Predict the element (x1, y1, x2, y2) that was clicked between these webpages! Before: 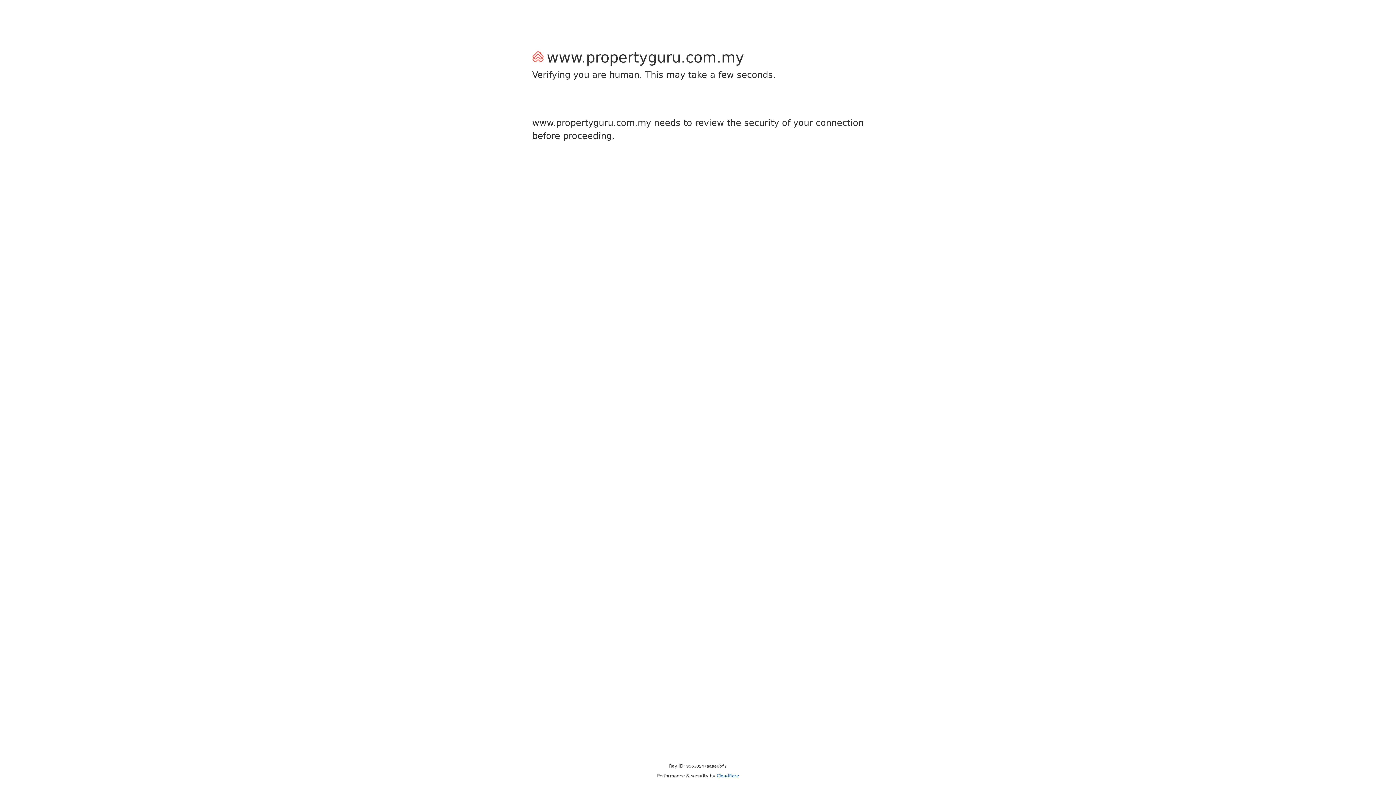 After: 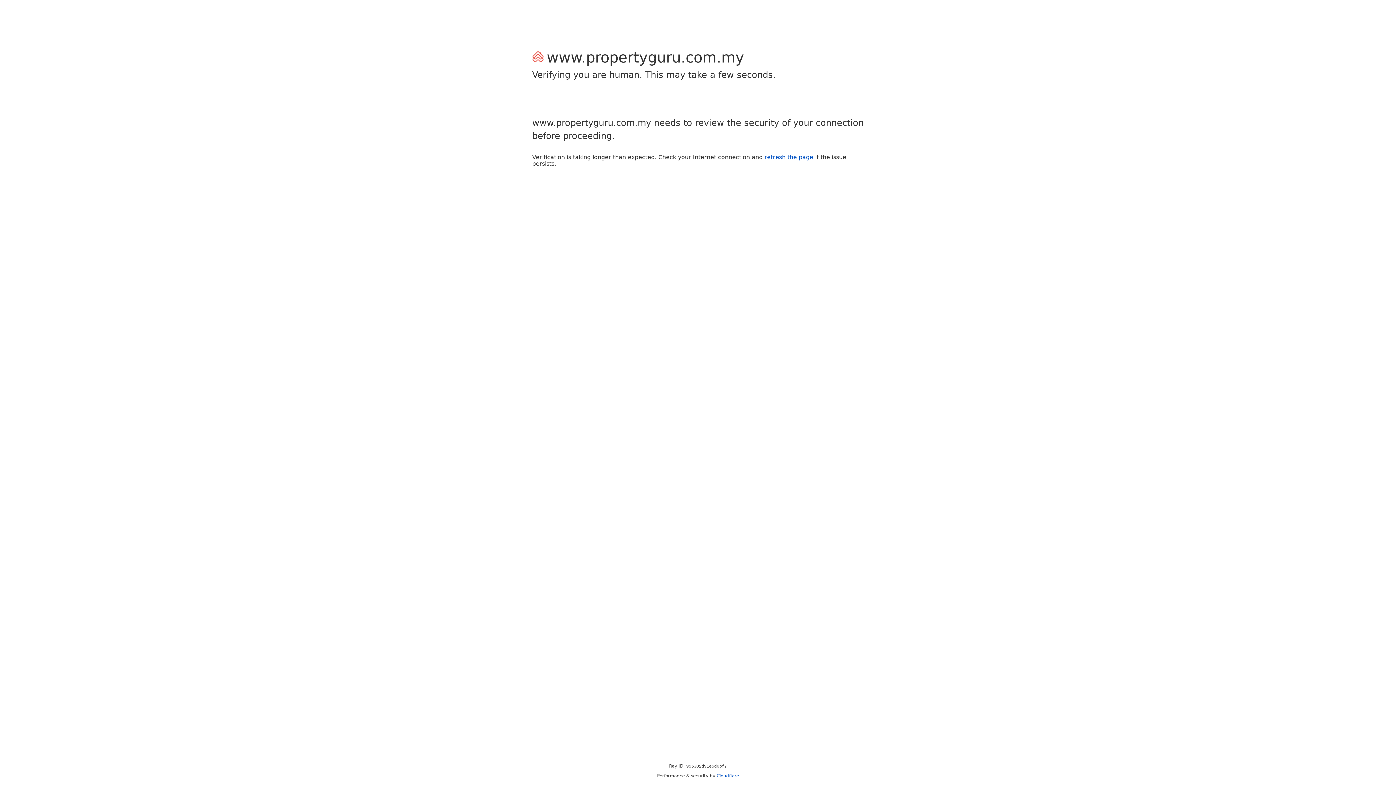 Action: label: Cloudflare bbox: (716, 773, 739, 778)